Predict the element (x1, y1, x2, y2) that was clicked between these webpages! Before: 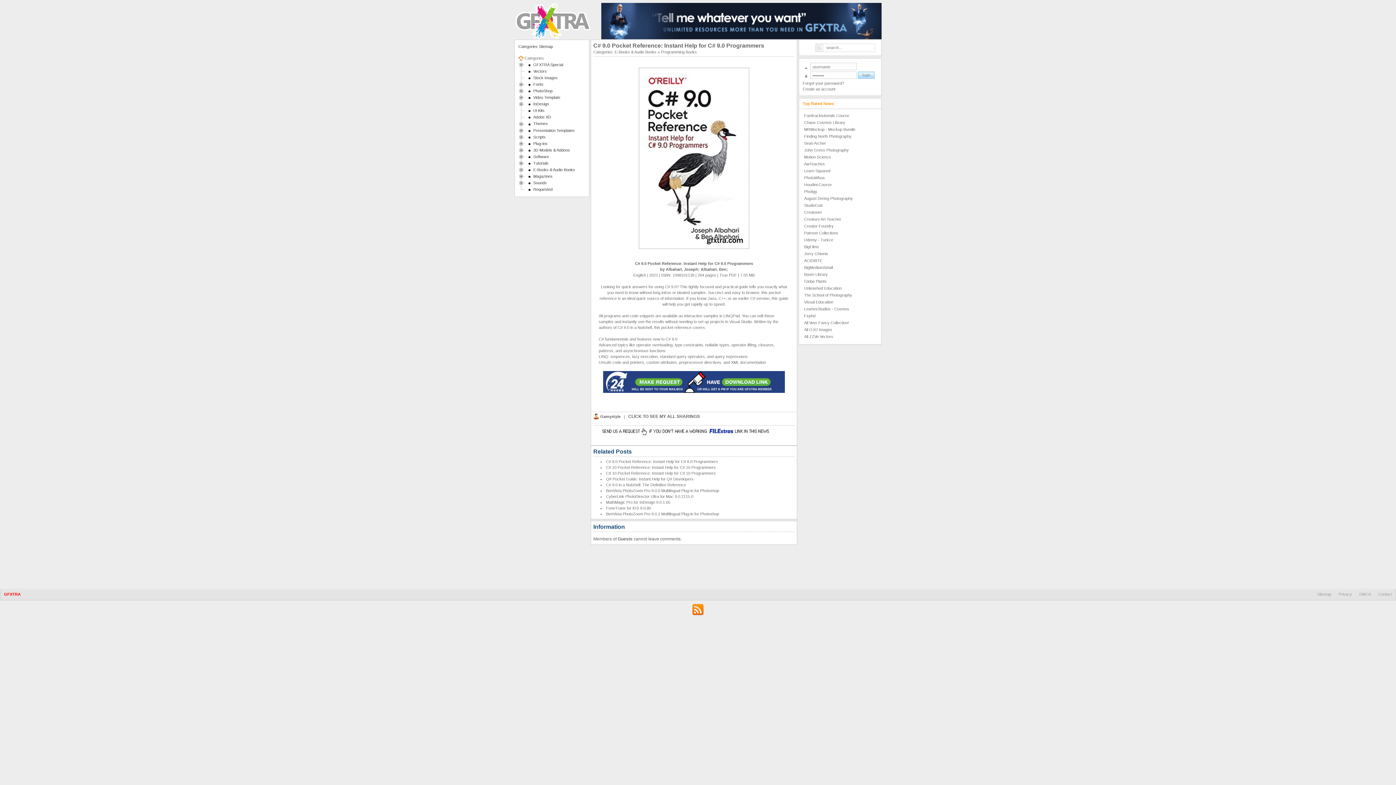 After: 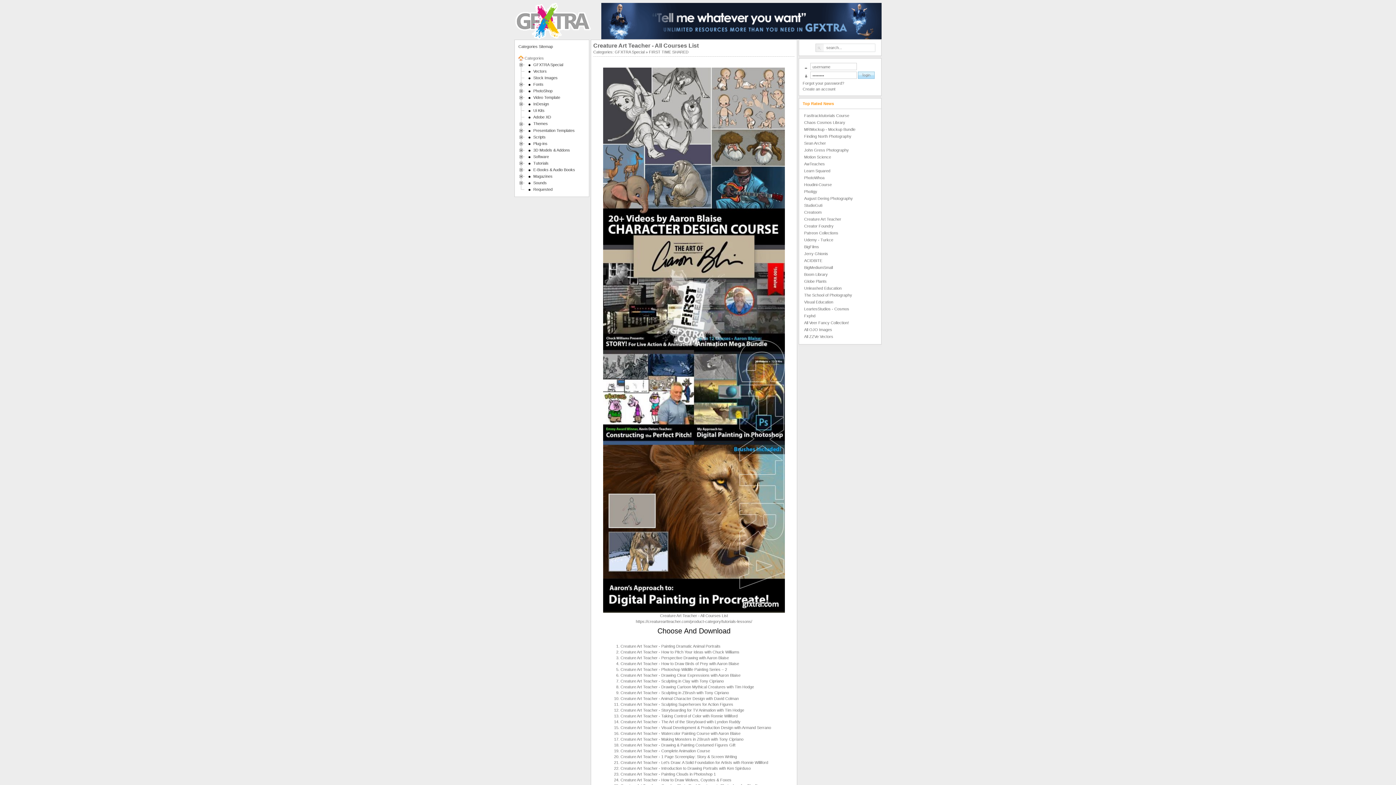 Action: label: Creature Art Teacher bbox: (804, 217, 841, 221)